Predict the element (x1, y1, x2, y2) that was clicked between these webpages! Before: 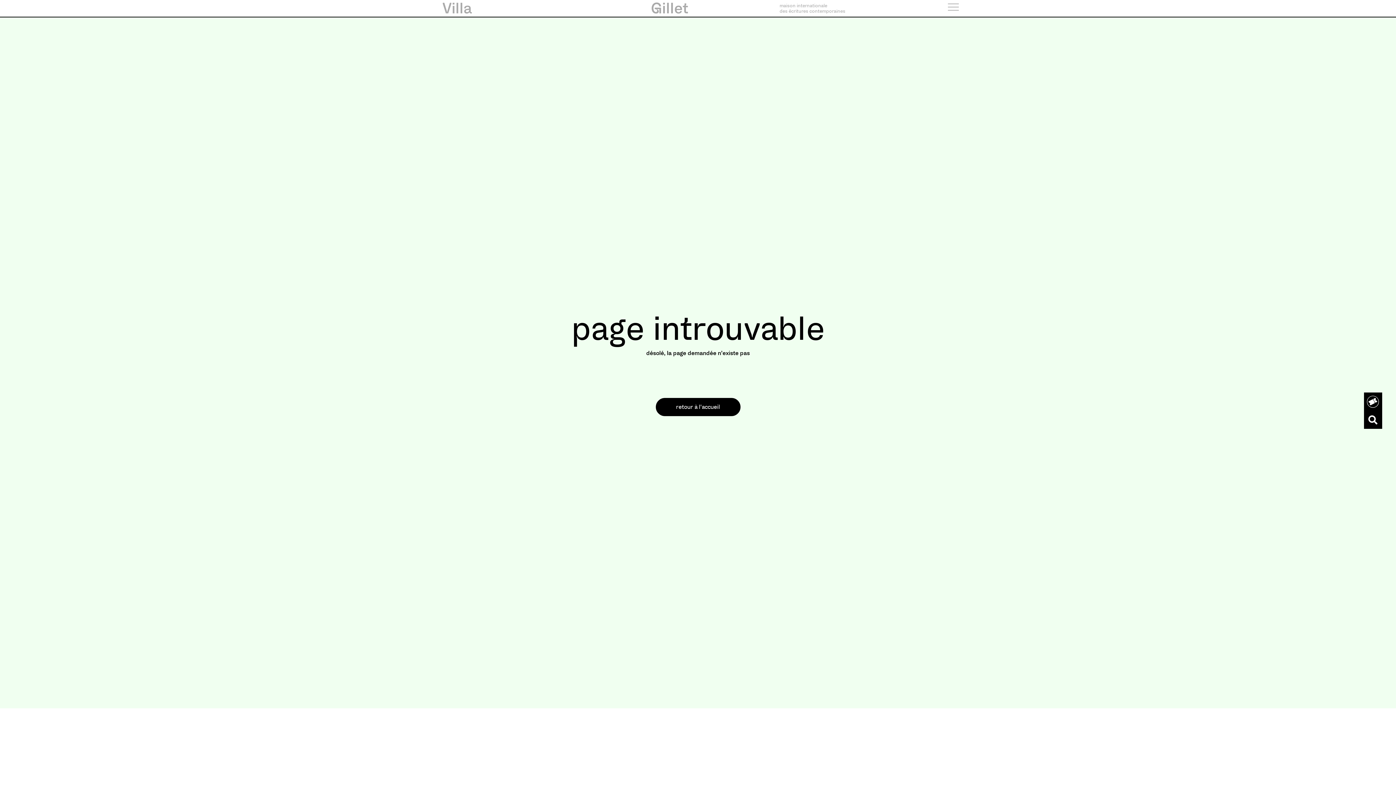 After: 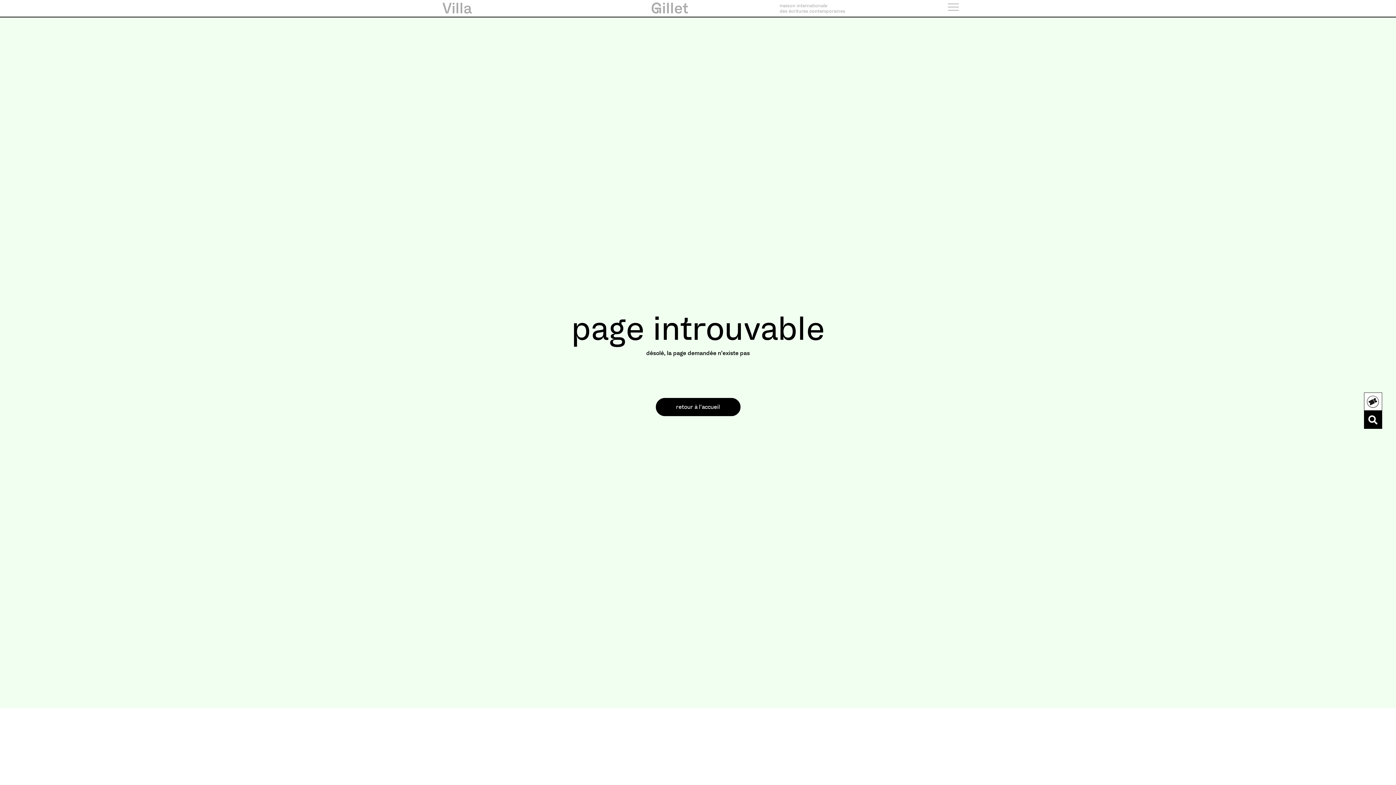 Action: bbox: (1364, 392, 1382, 410)